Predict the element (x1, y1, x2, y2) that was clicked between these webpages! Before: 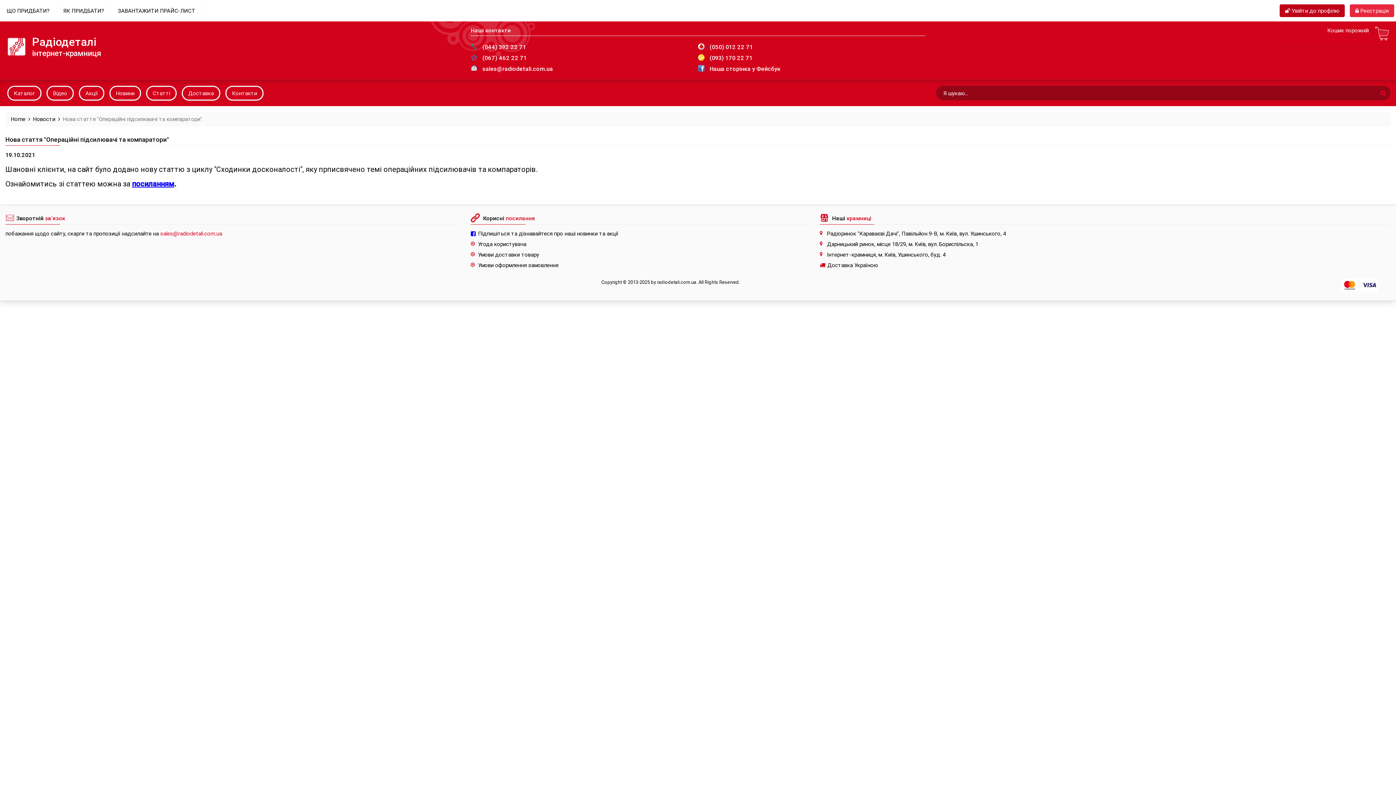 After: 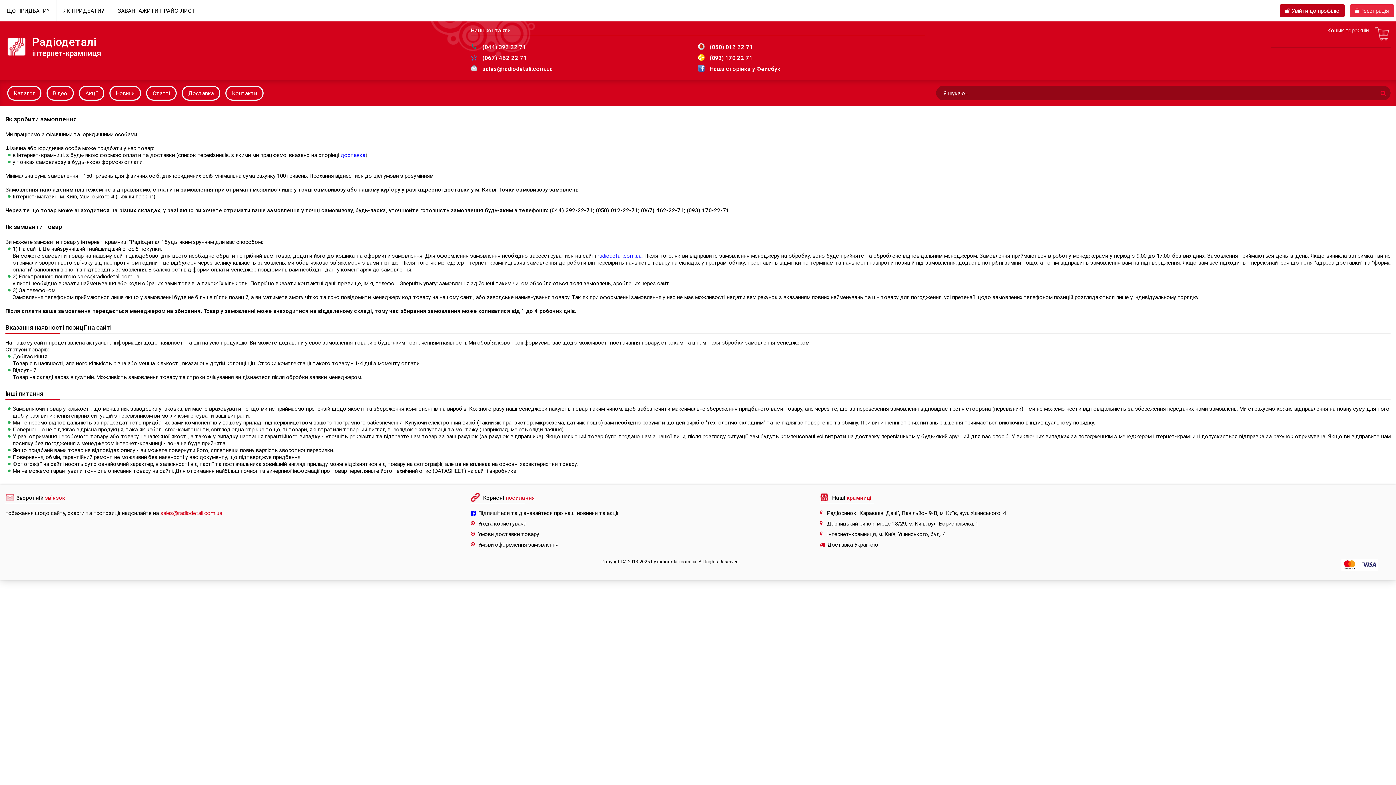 Action: label: ЯК ПРИДБАТИ? bbox: (56, 0, 110, 21)